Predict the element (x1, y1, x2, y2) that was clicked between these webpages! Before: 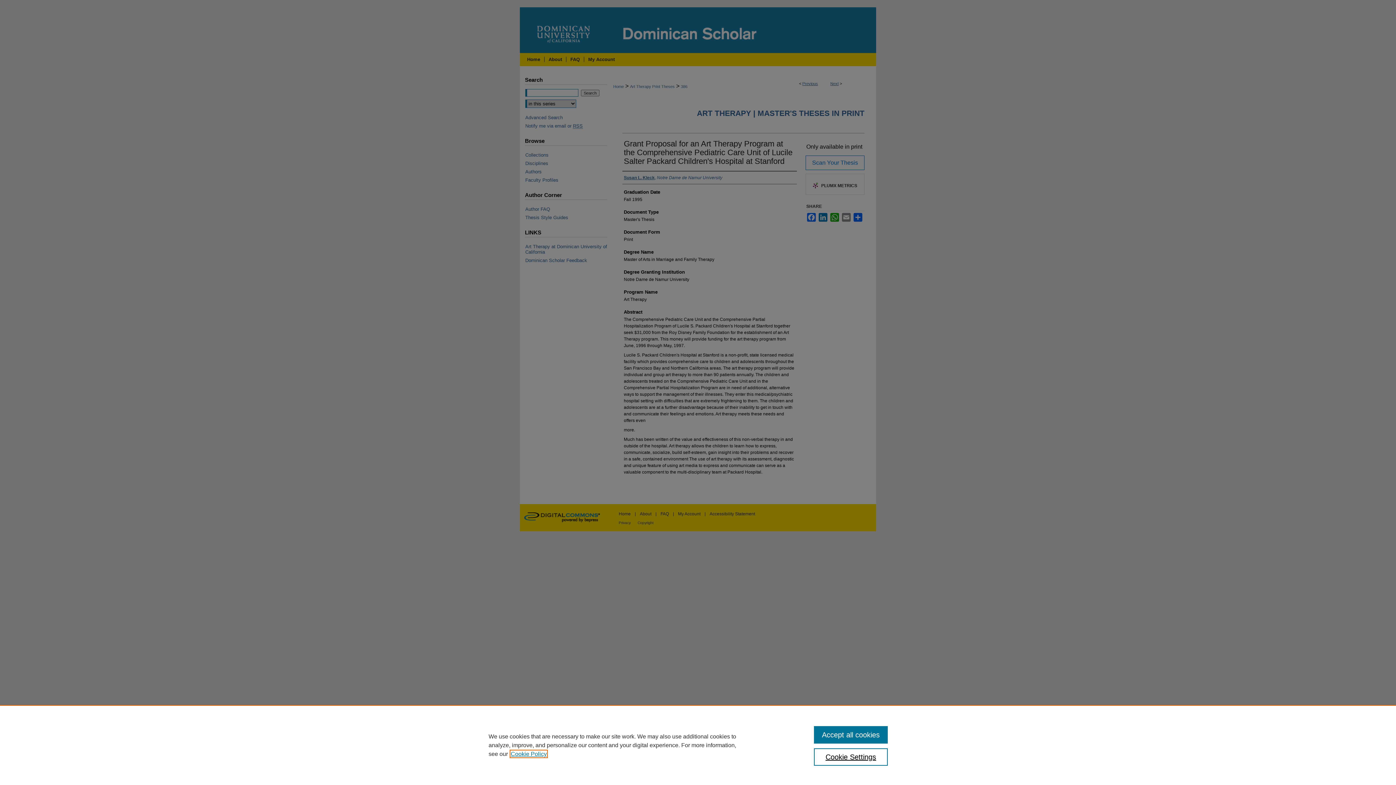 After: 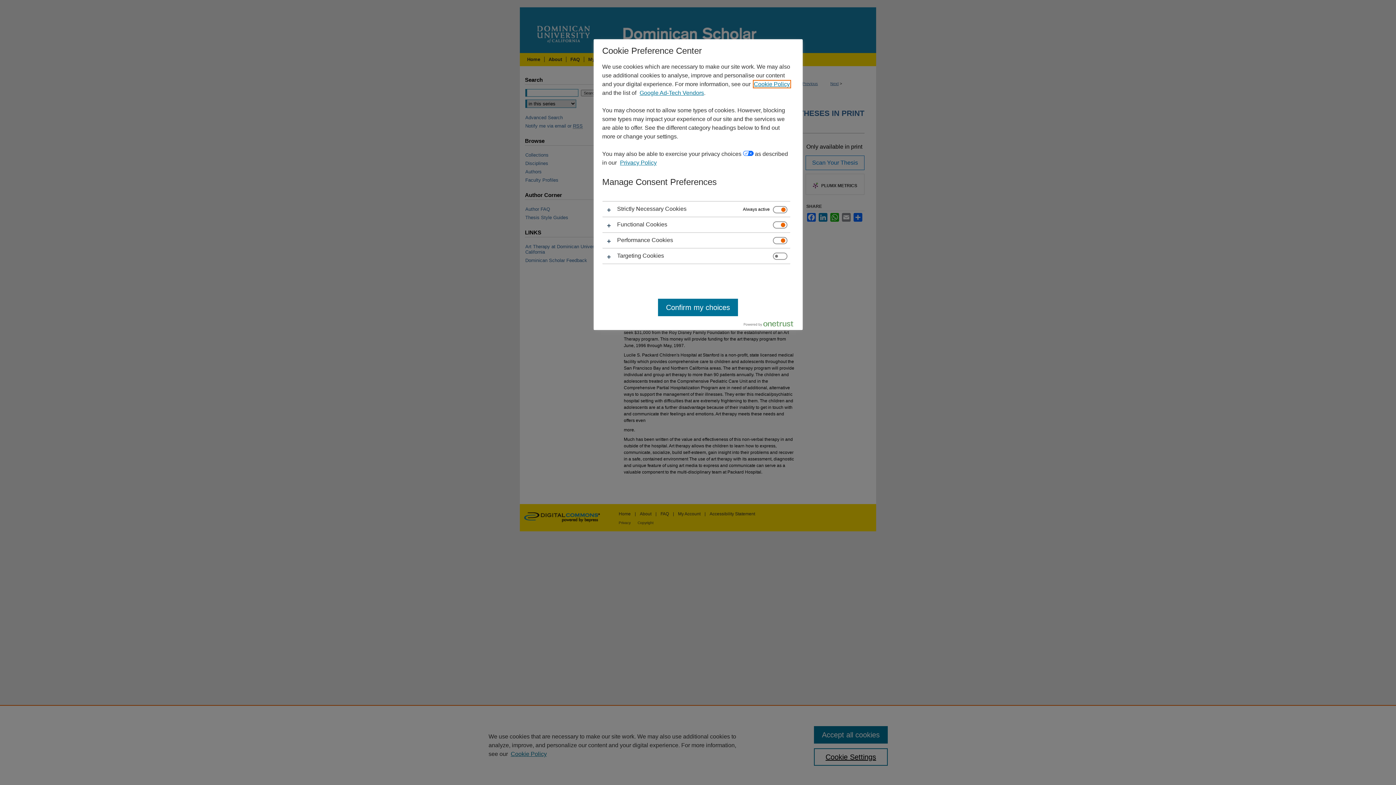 Action: label: Cookie Settings bbox: (814, 748, 887, 766)